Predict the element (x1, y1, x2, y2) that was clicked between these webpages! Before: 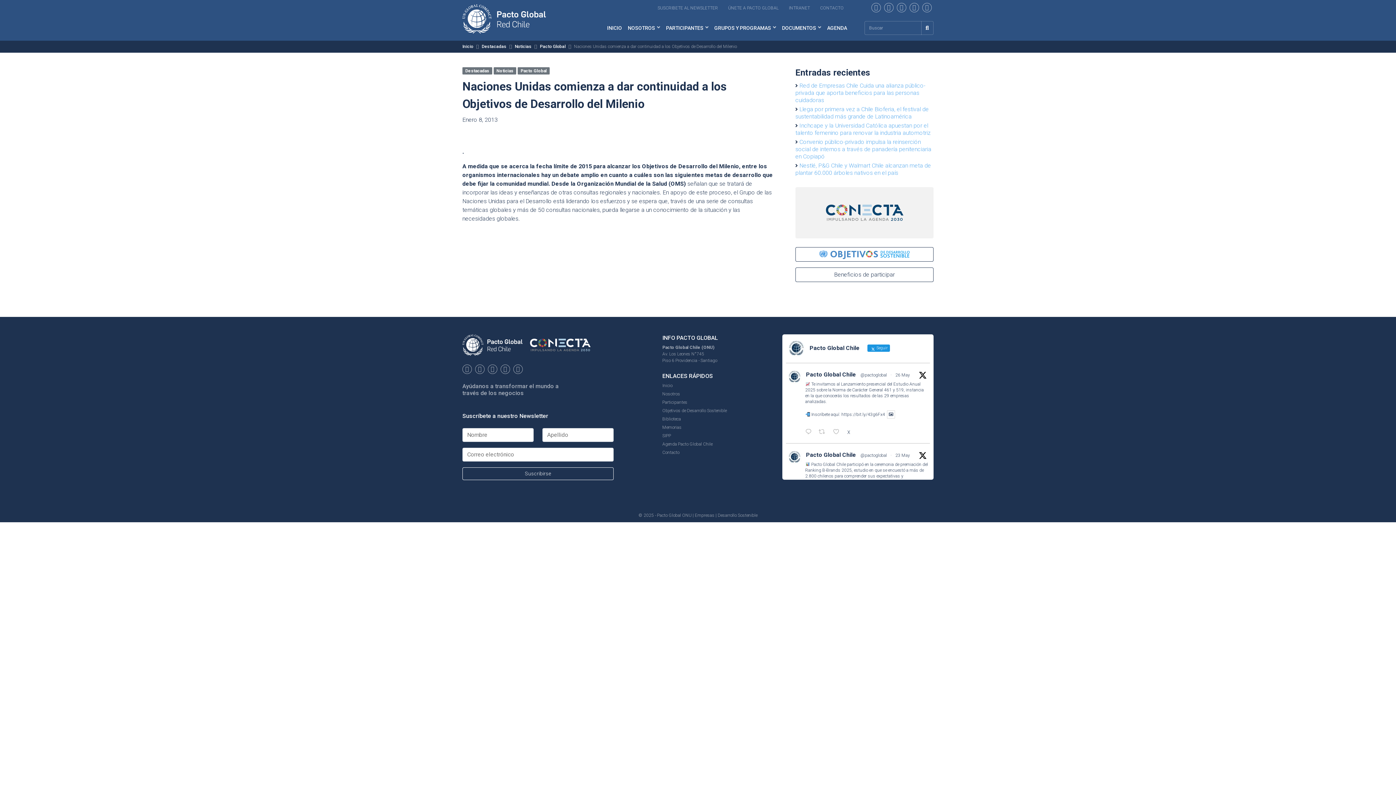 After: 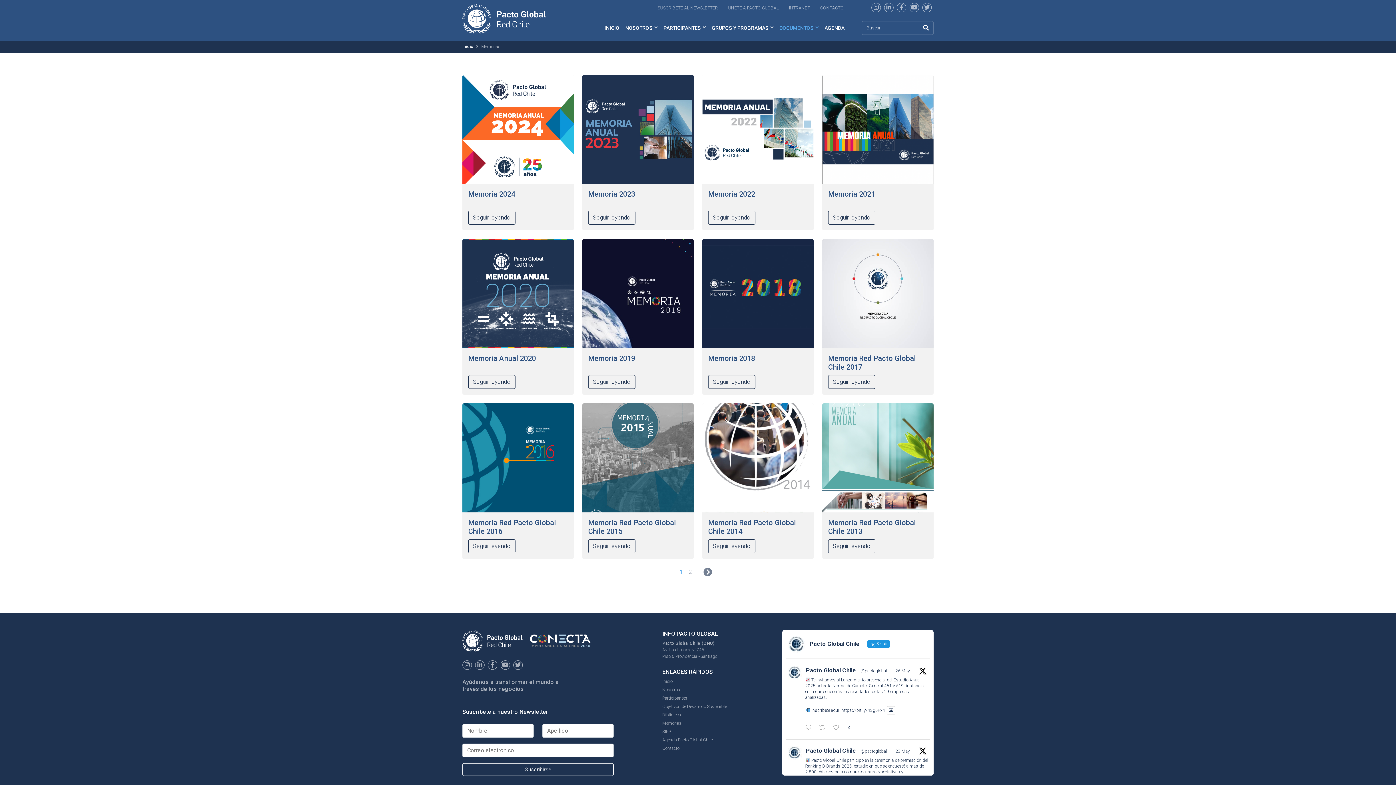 Action: label: Memorias bbox: (662, 424, 726, 432)